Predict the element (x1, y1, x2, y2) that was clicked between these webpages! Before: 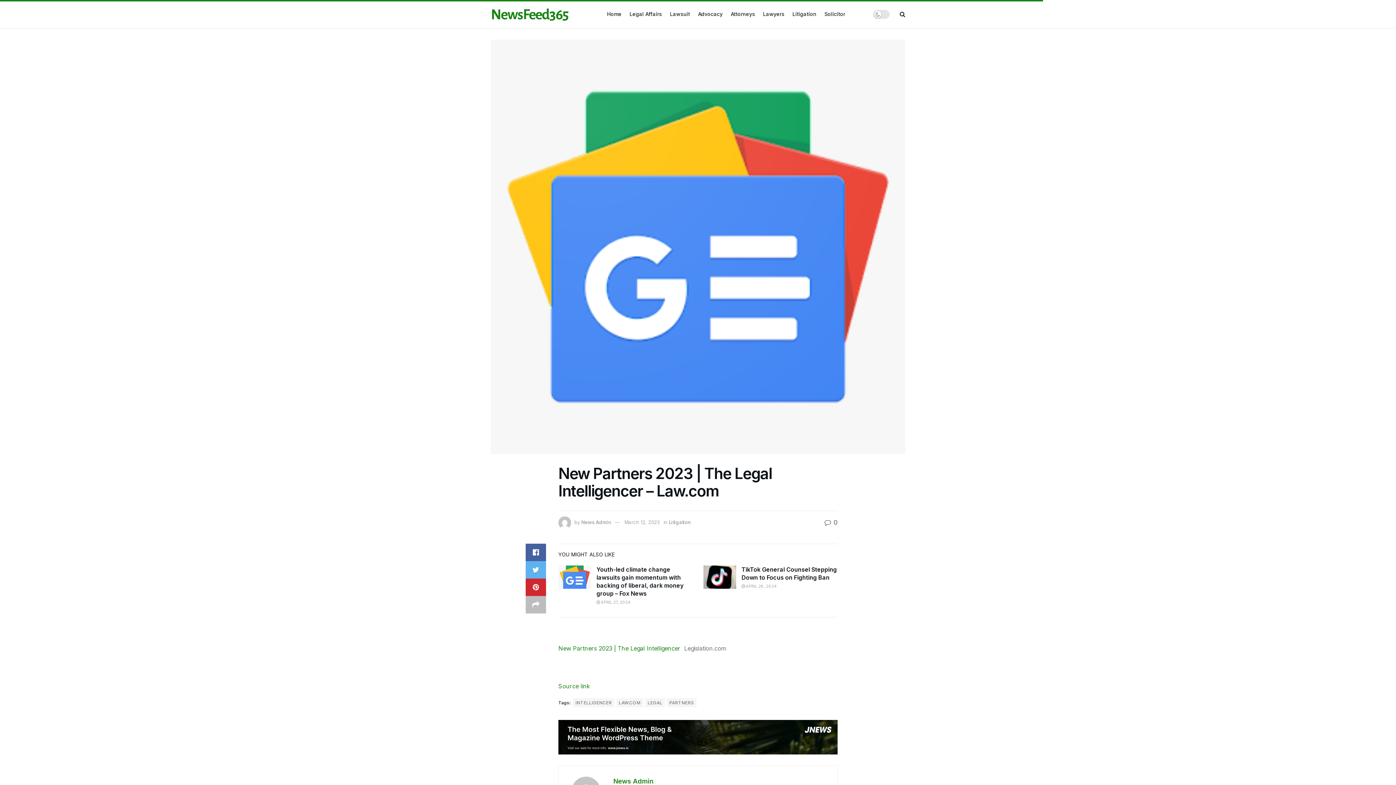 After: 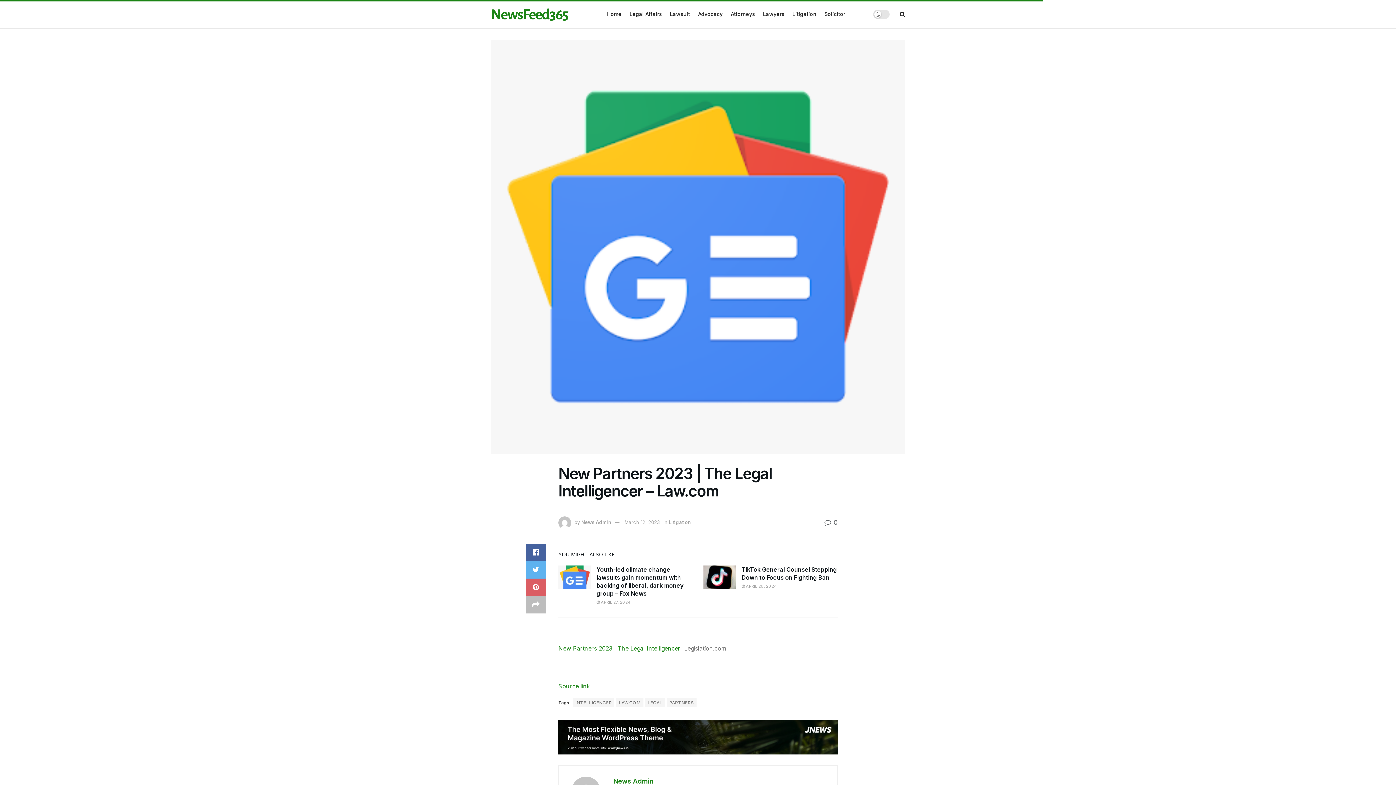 Action: bbox: (525, 578, 546, 596)